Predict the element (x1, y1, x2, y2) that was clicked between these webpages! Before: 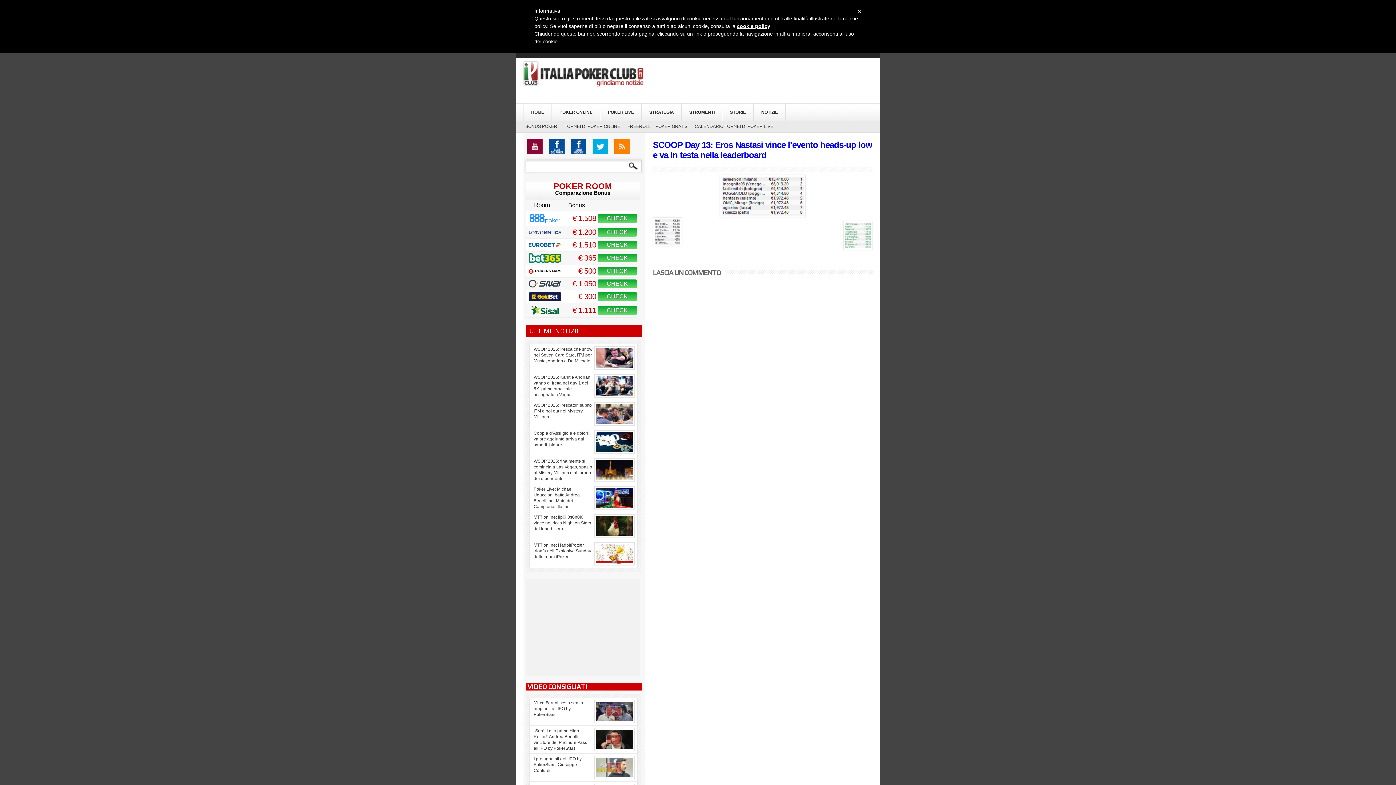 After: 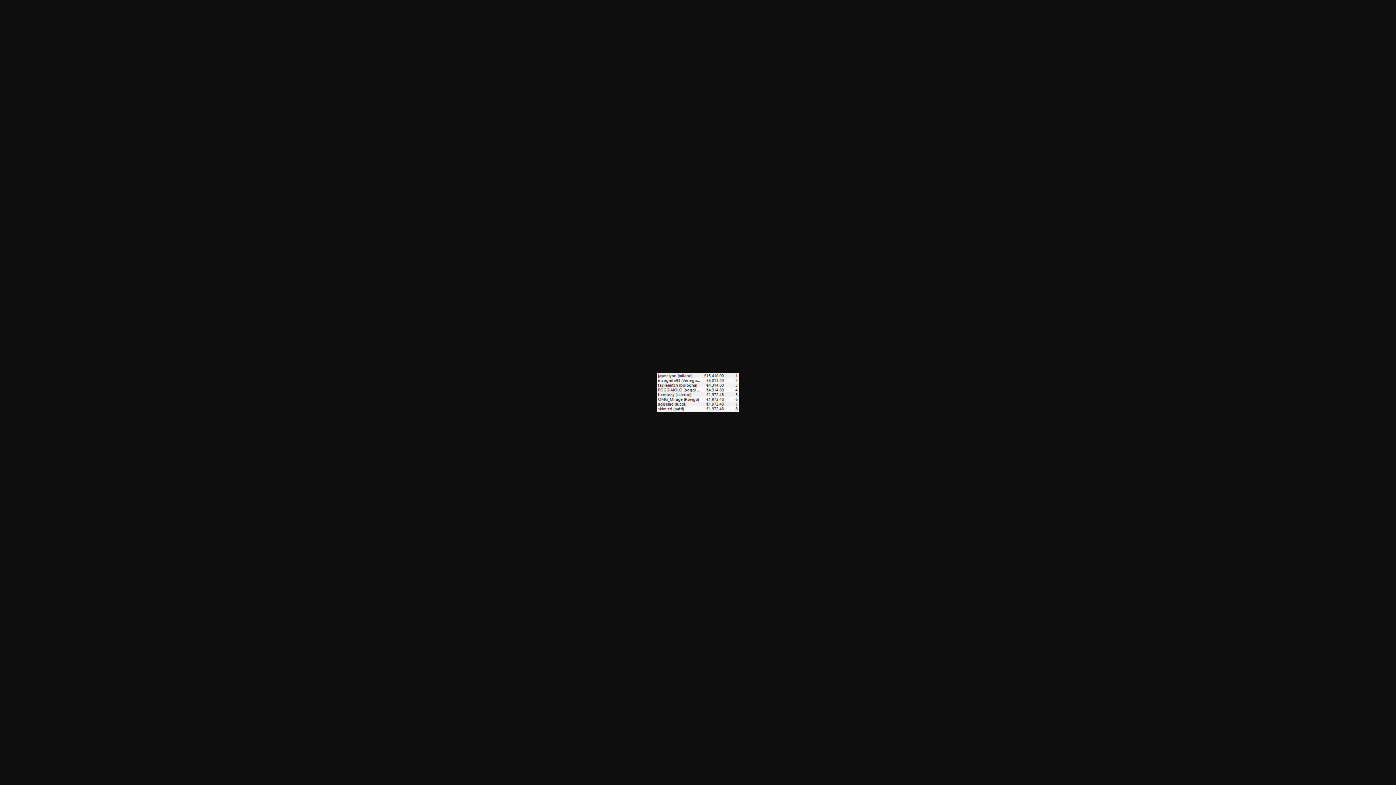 Action: bbox: (720, 212, 805, 218)